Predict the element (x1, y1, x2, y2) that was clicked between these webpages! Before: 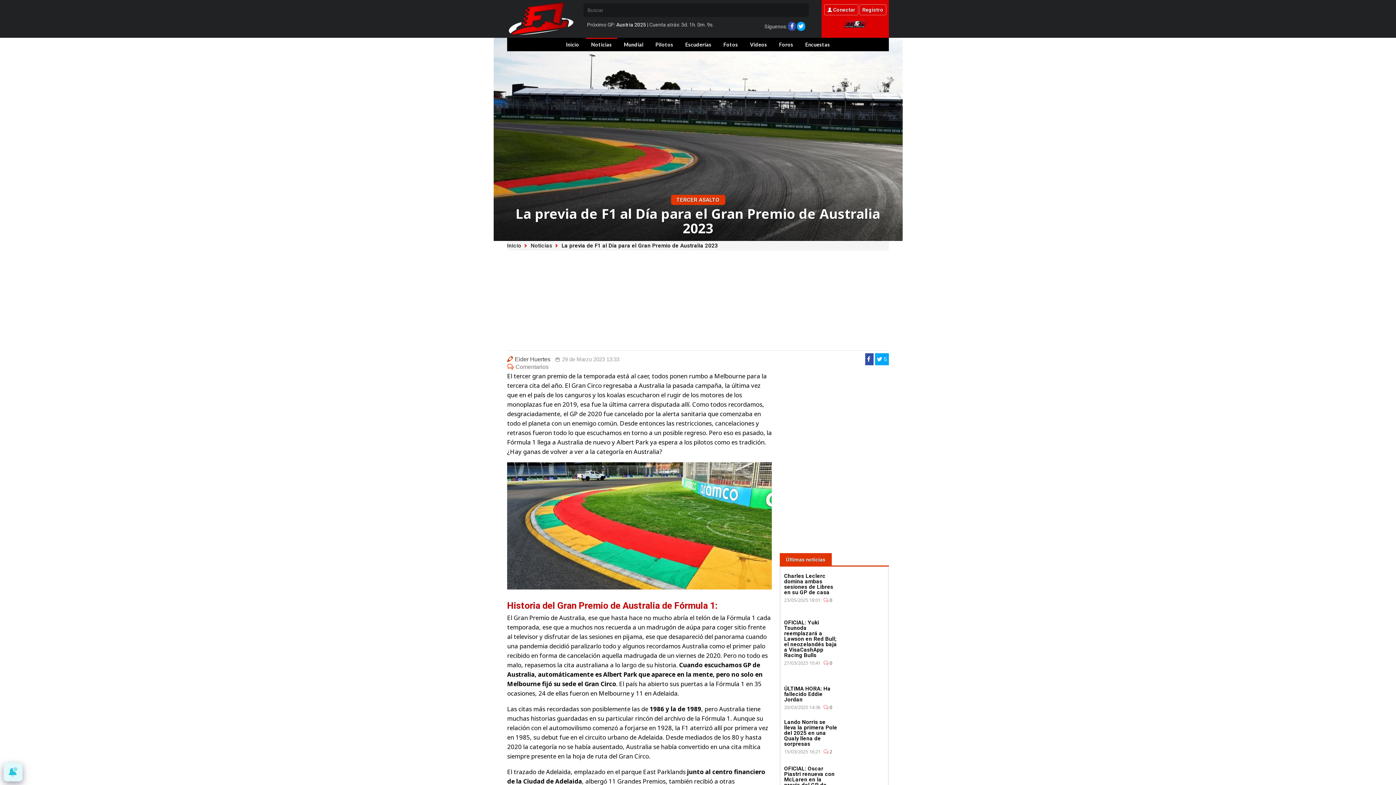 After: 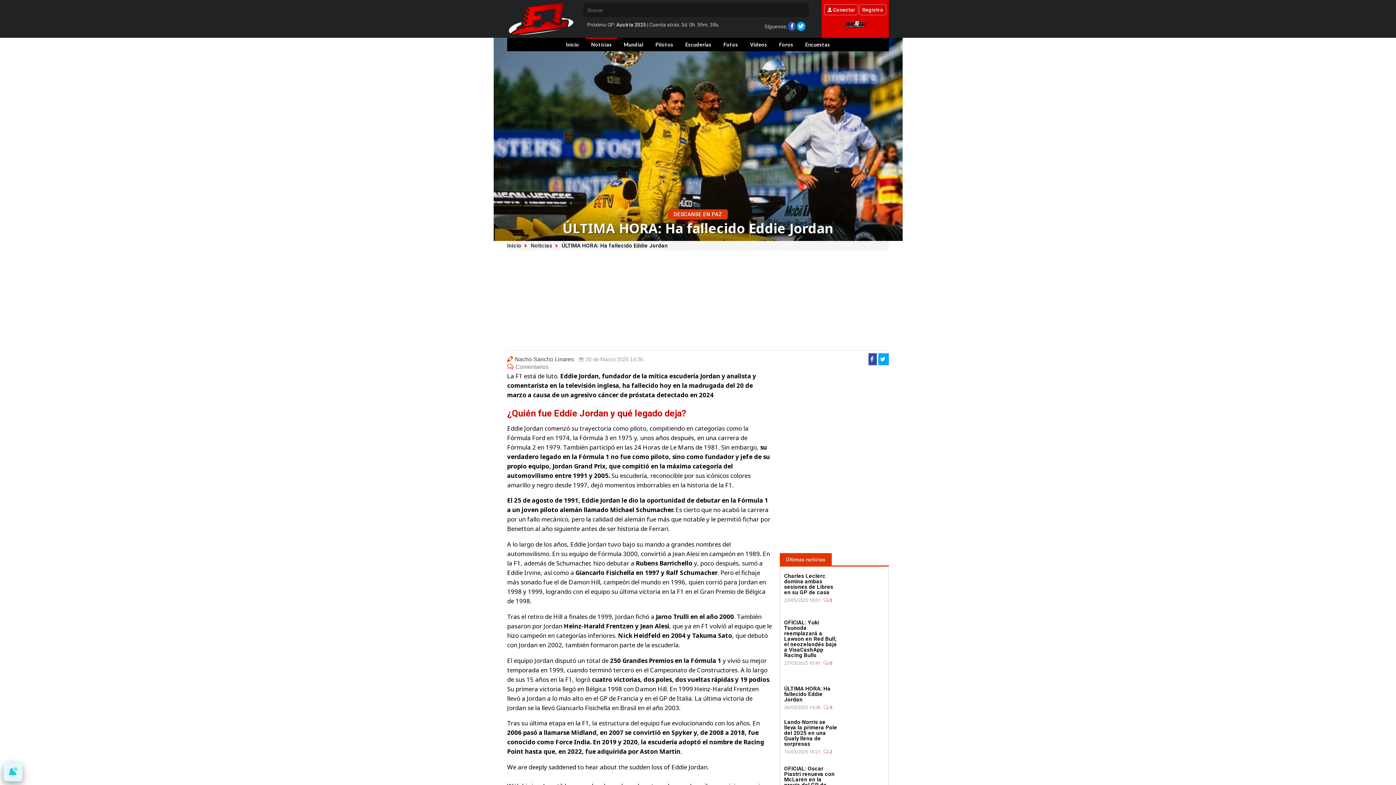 Action: bbox: (784, 684, 884, 711) label: ÚLTIMA HORA: Ha fallecido Eddie Jordan

20/03/2025 14:36 0